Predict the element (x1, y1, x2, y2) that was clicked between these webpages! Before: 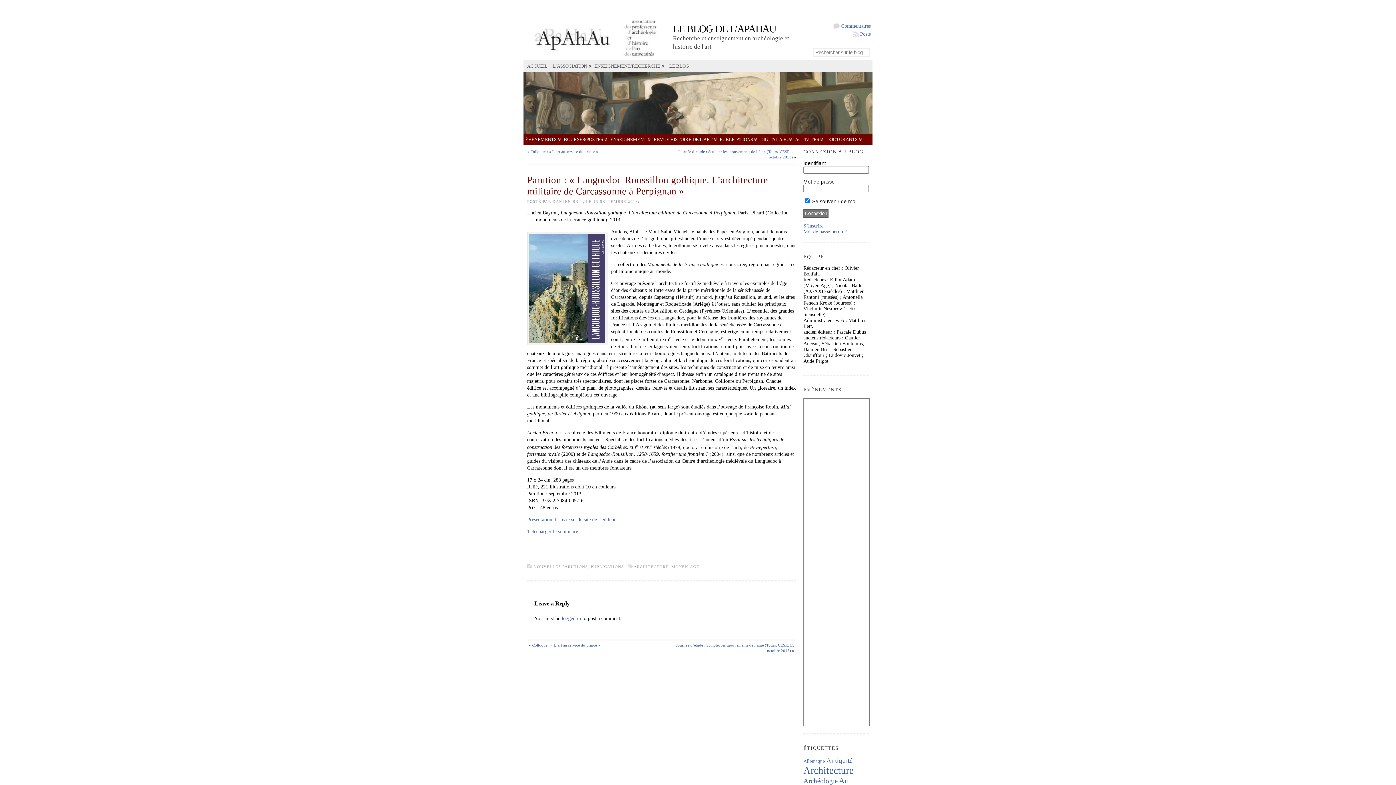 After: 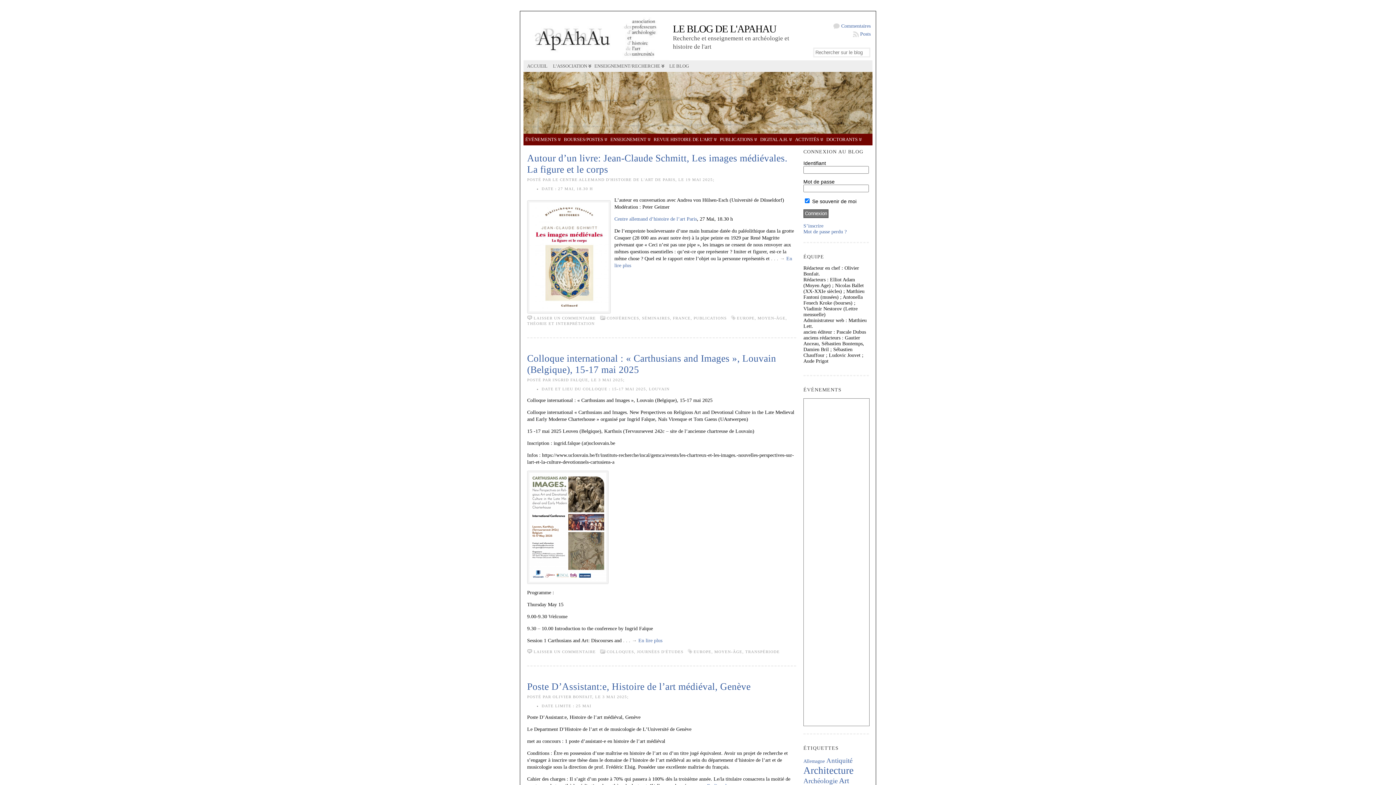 Action: bbox: (671, 564, 699, 569) label: MOYEN-ÂGE